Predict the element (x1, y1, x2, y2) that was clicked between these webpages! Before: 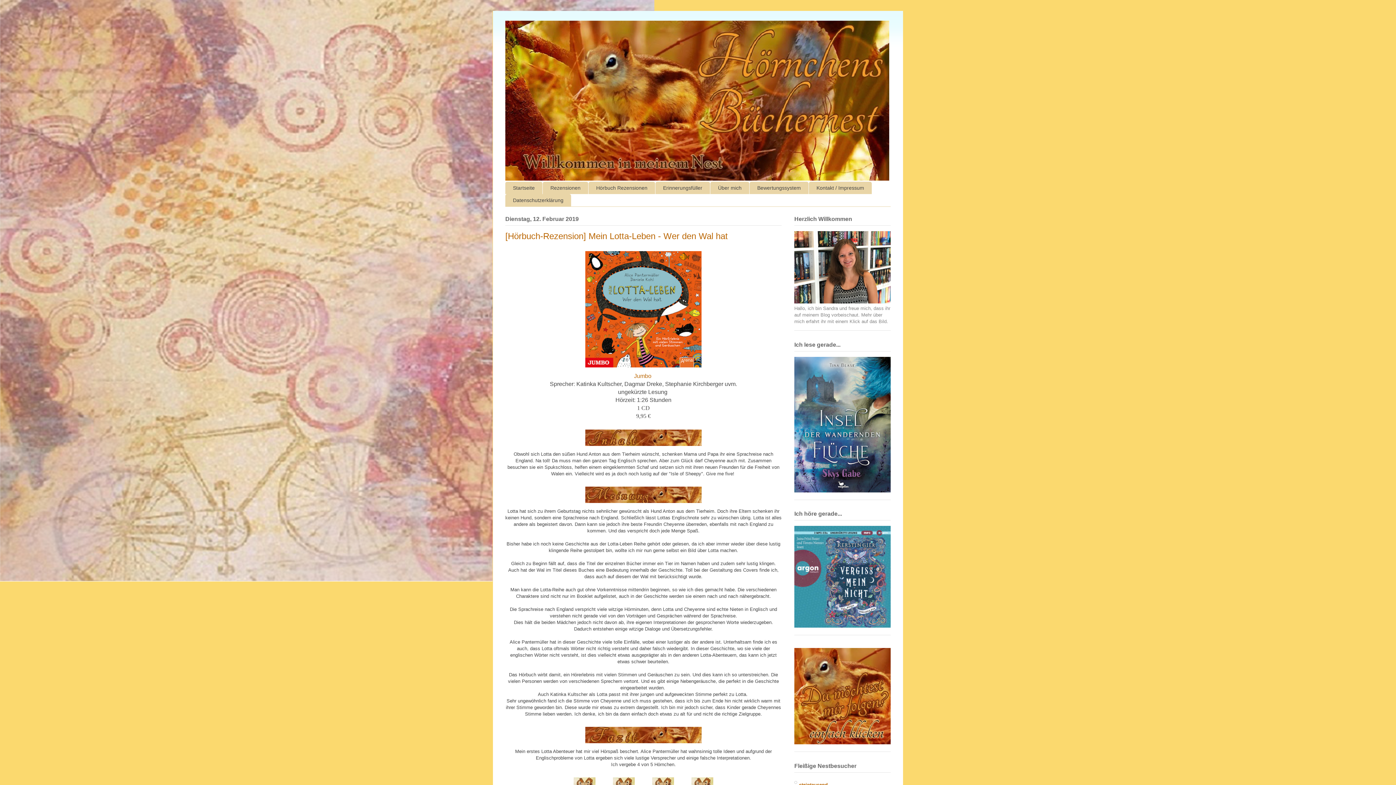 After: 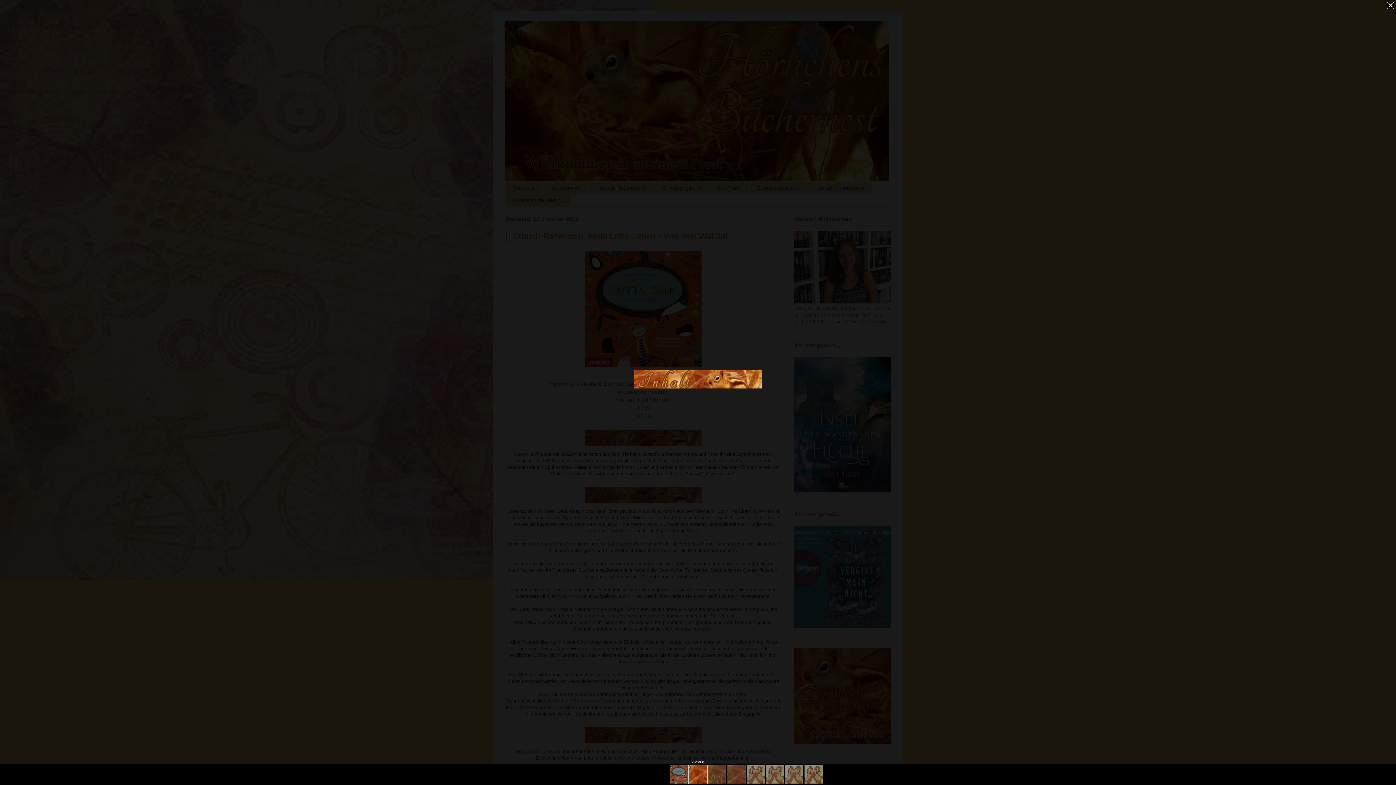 Action: bbox: (582, 444, 704, 450)